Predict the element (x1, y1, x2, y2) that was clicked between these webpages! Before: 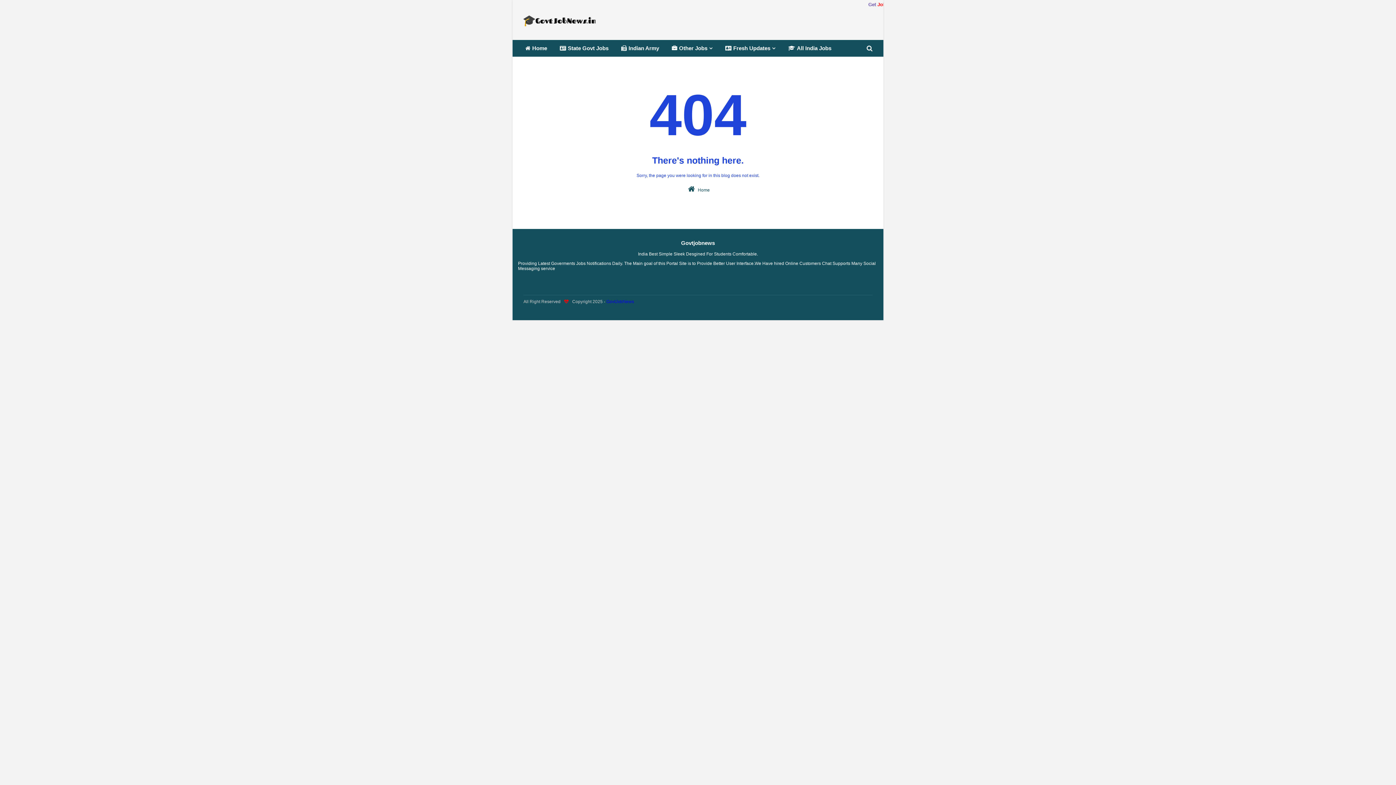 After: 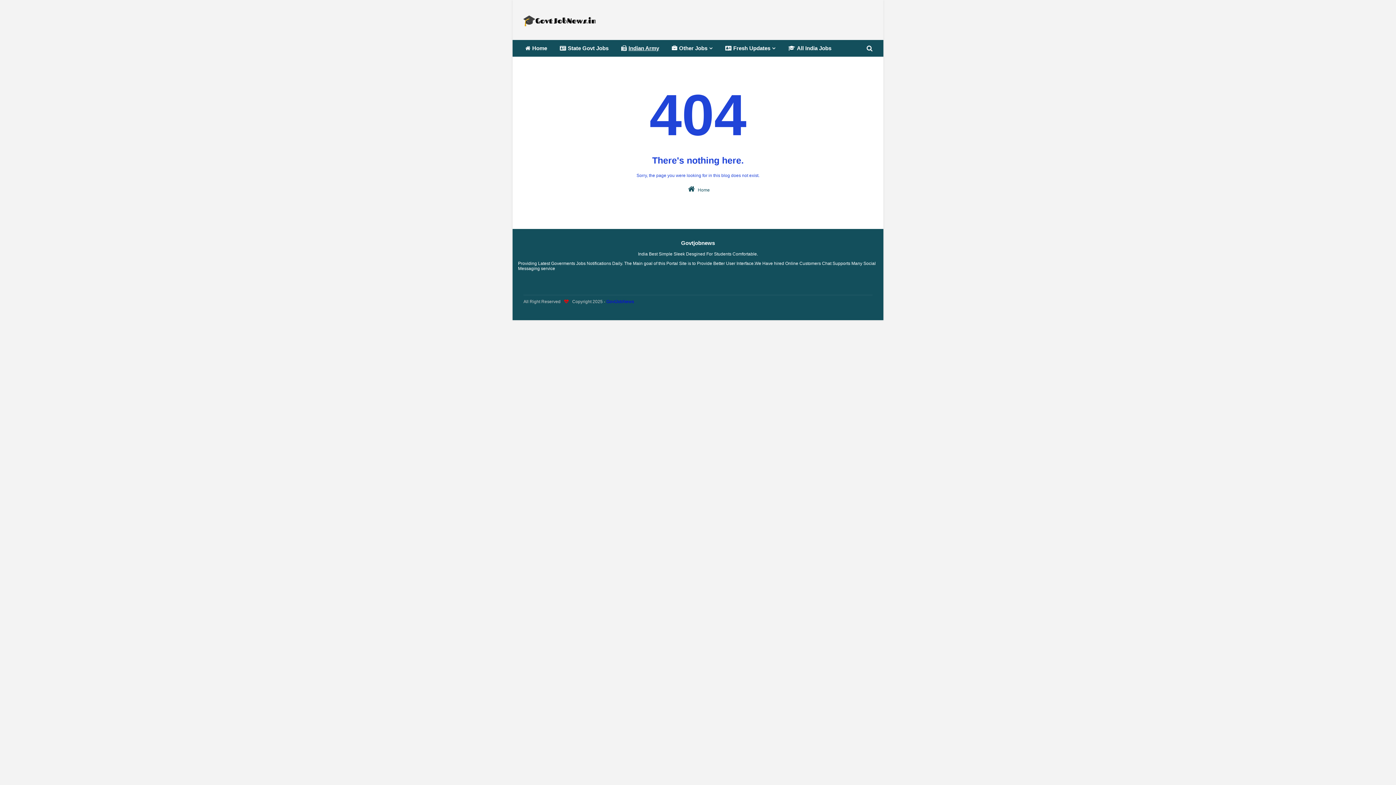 Action: bbox: (614, 40, 664, 56) label: Indian Army